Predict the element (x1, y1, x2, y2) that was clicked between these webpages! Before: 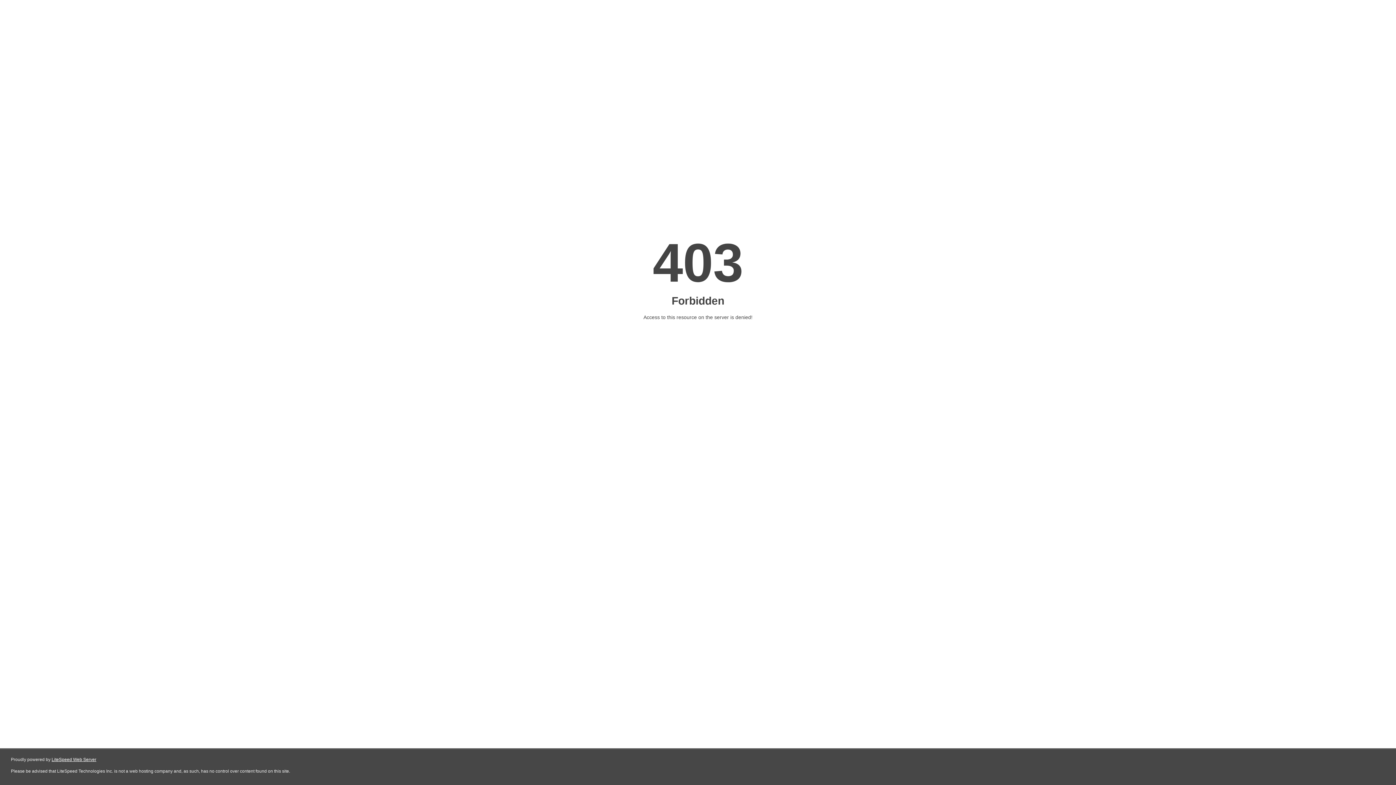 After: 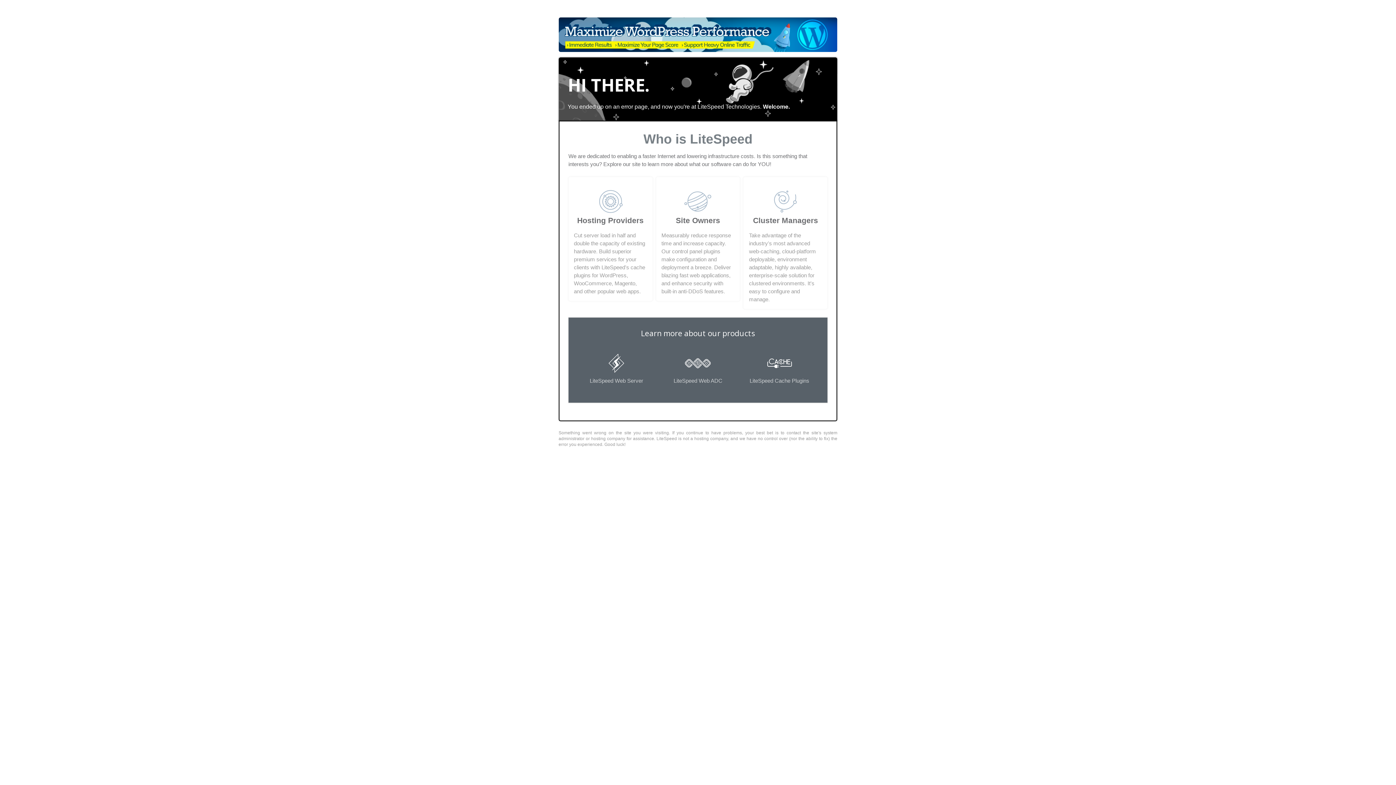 Action: bbox: (51, 757, 96, 762) label: LiteSpeed Web Server